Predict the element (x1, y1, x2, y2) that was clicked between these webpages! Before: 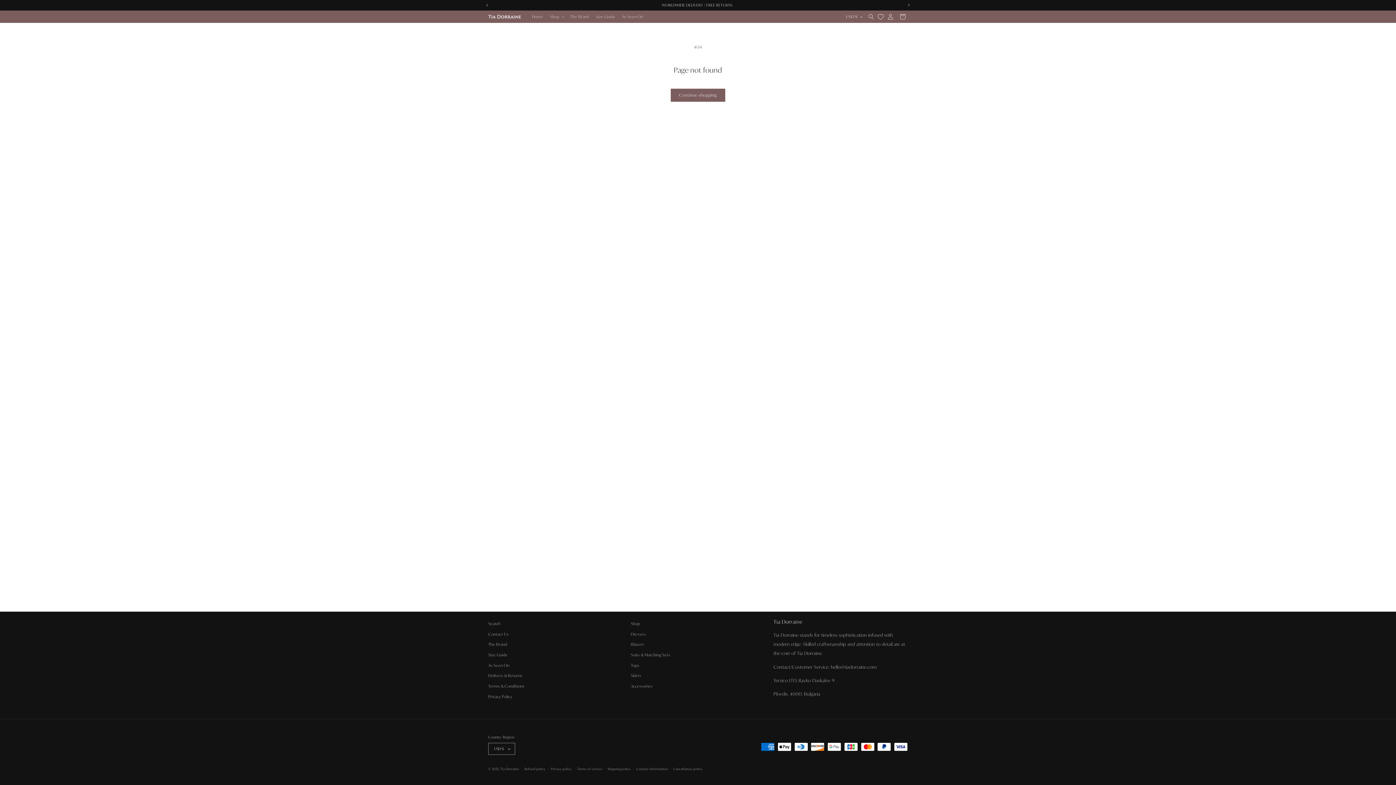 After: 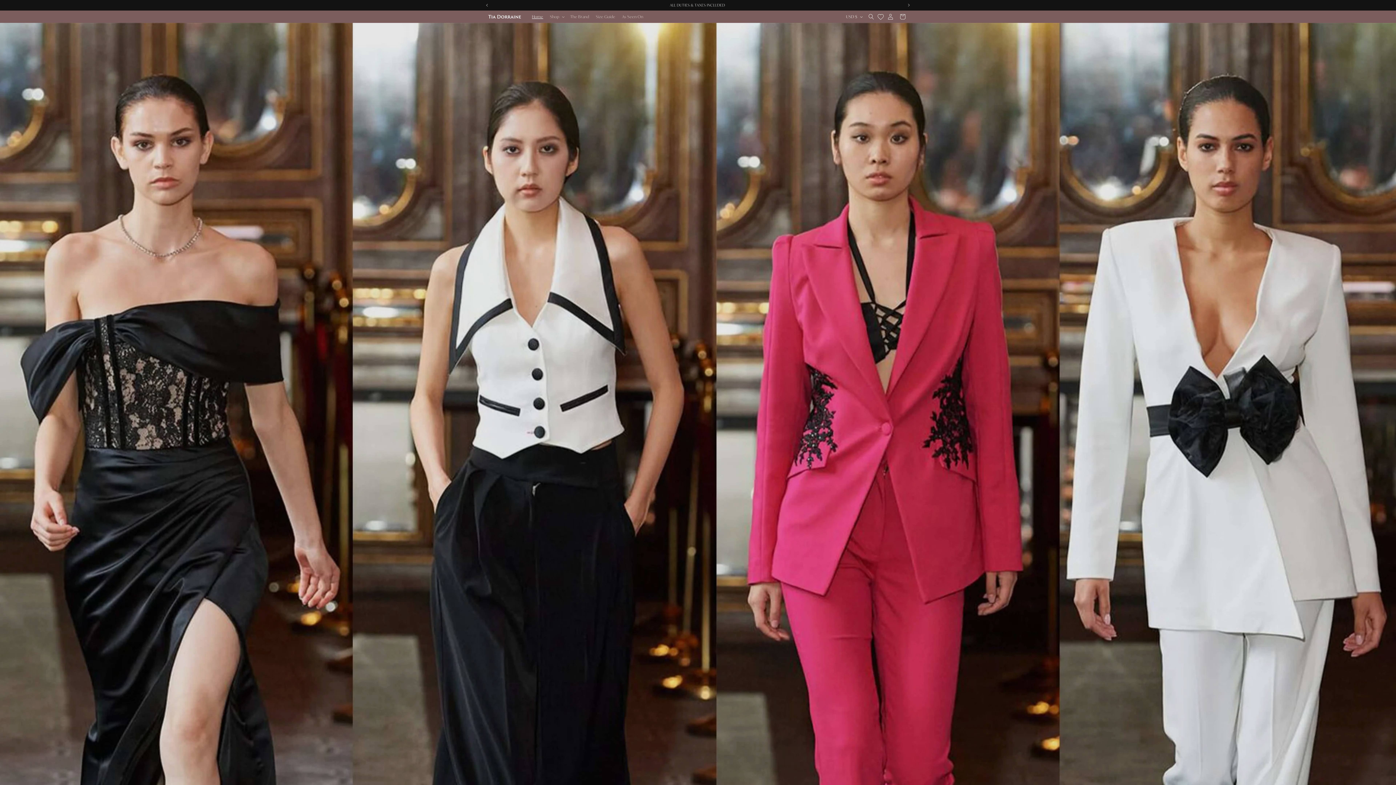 Action: label: Home bbox: (528, 10, 546, 22)